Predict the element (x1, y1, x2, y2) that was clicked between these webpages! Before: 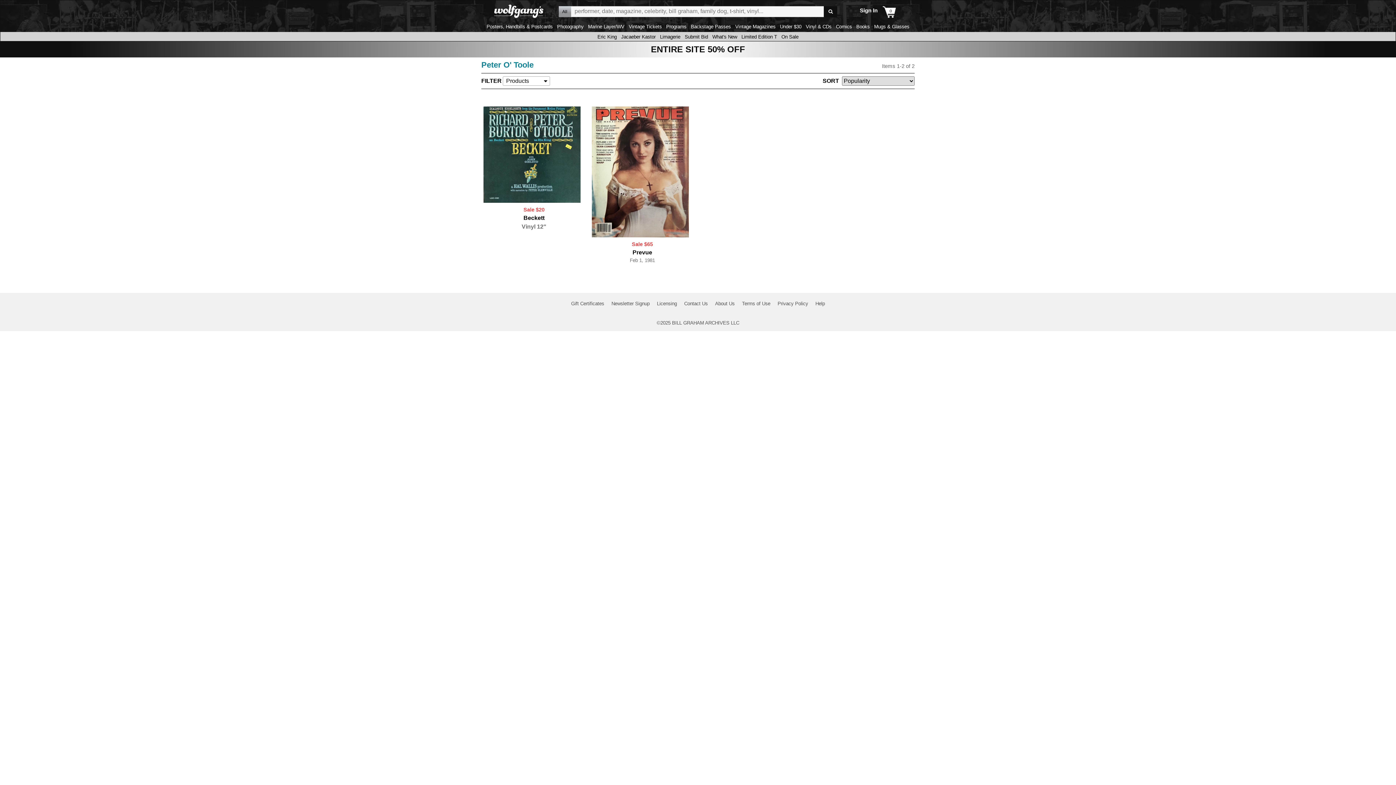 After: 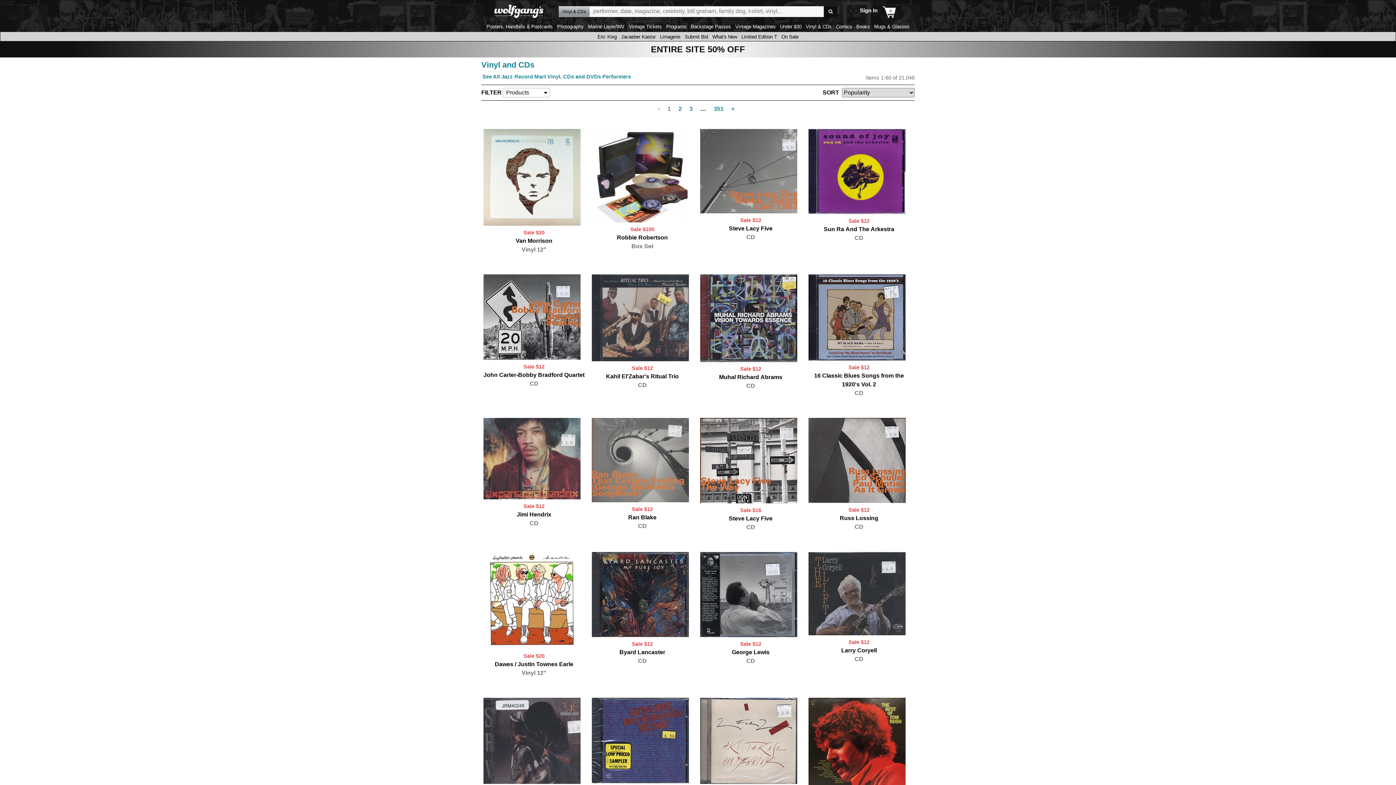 Action: label: Vinyl & CDs bbox: (804, 24, 833, 29)